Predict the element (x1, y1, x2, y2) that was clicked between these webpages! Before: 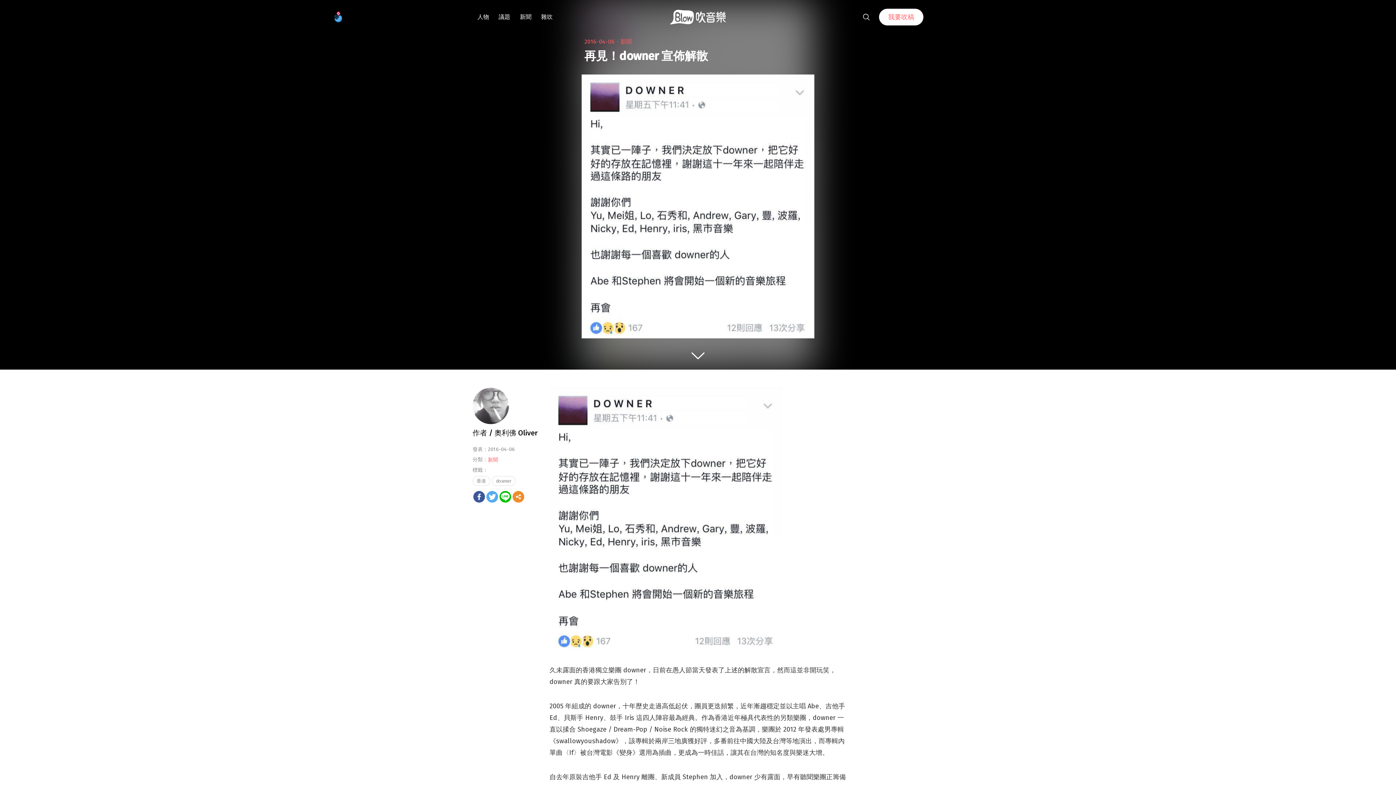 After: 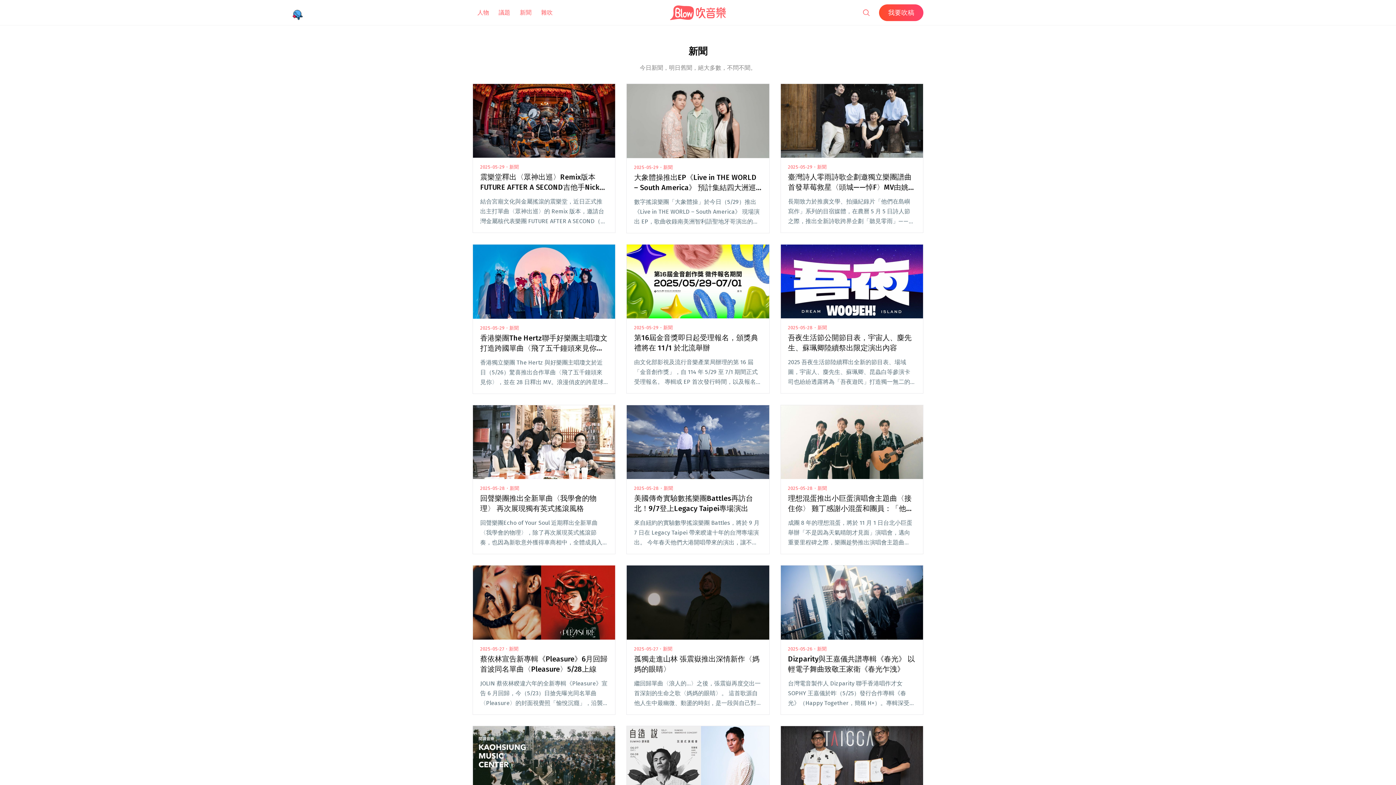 Action: label: 新聞 bbox: (488, 457, 498, 463)